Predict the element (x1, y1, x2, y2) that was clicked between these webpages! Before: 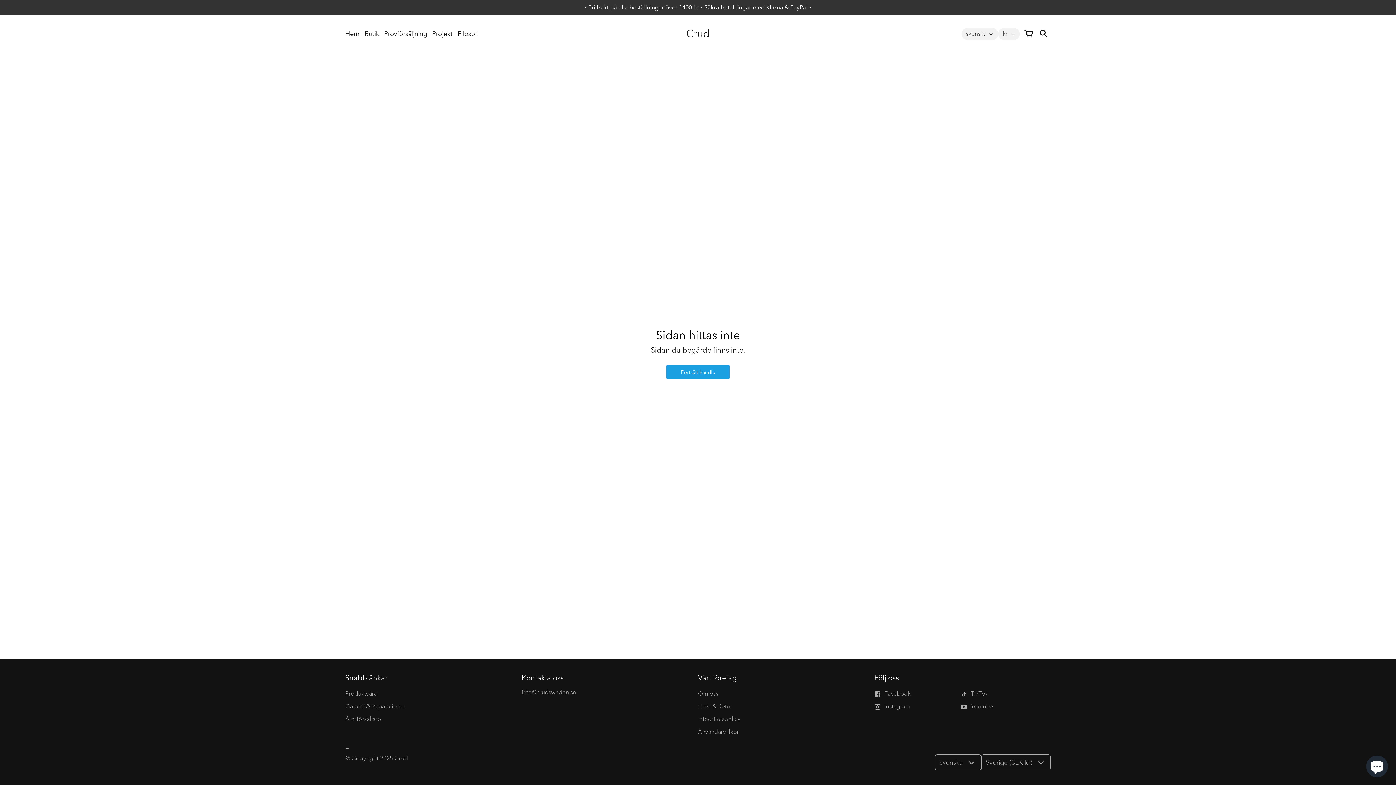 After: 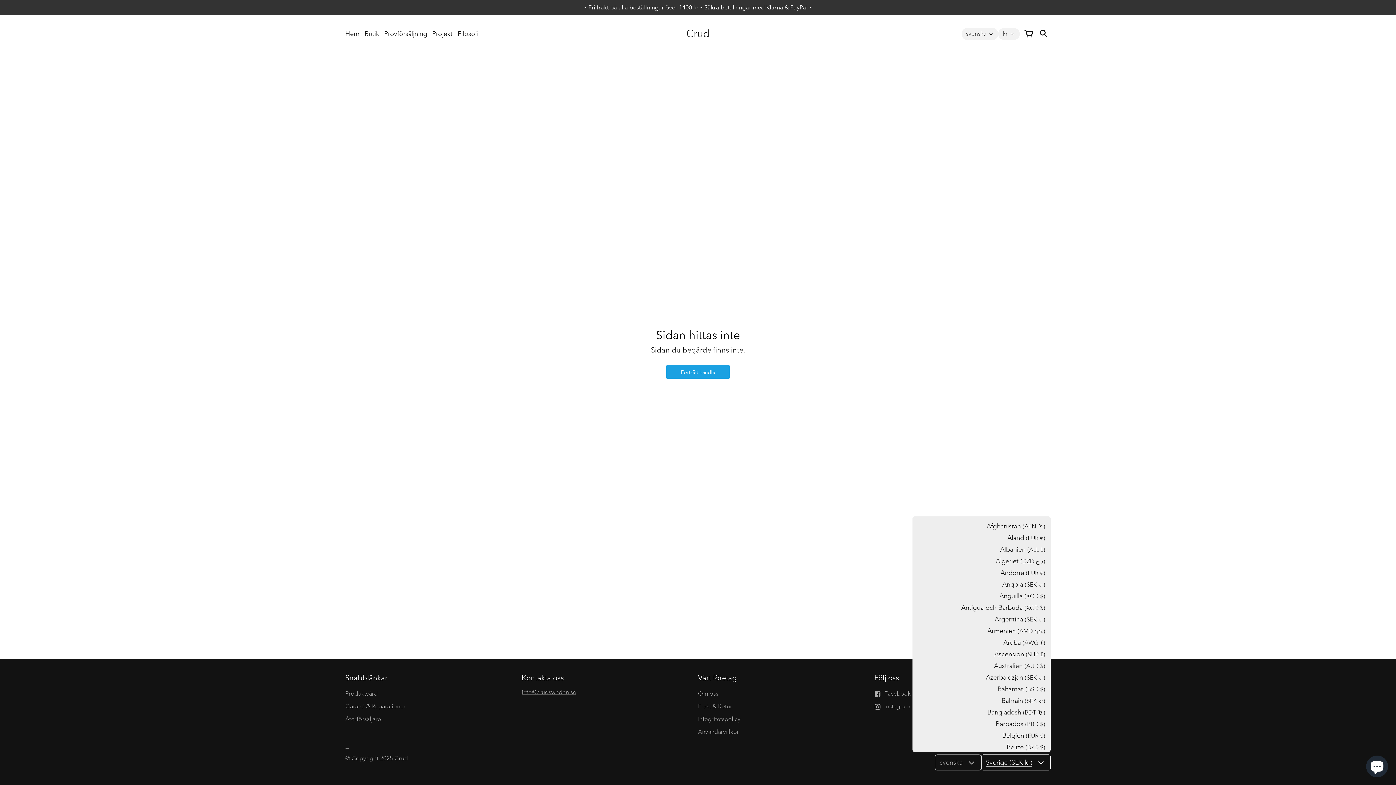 Action: bbox: (981, 754, 1050, 770) label: Sverige (SEK kr)